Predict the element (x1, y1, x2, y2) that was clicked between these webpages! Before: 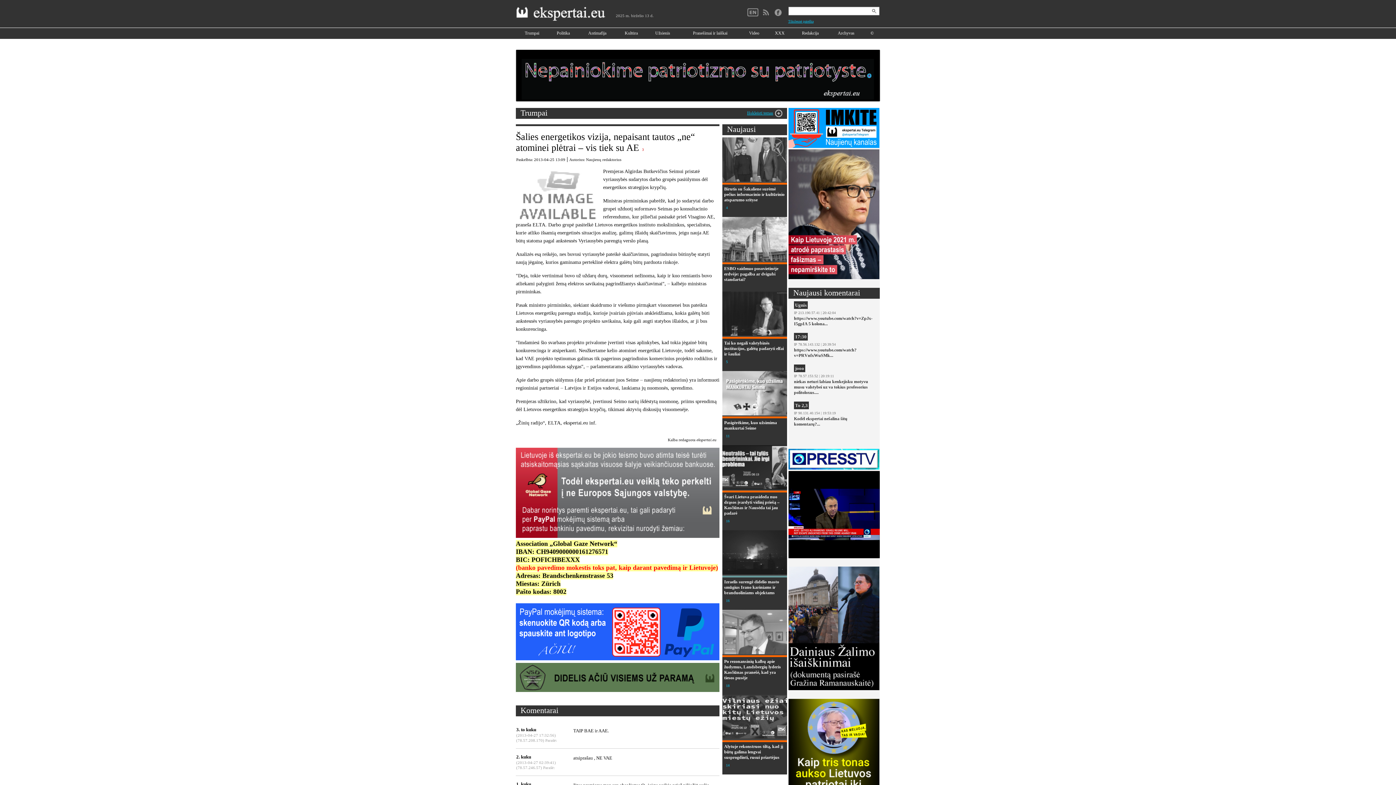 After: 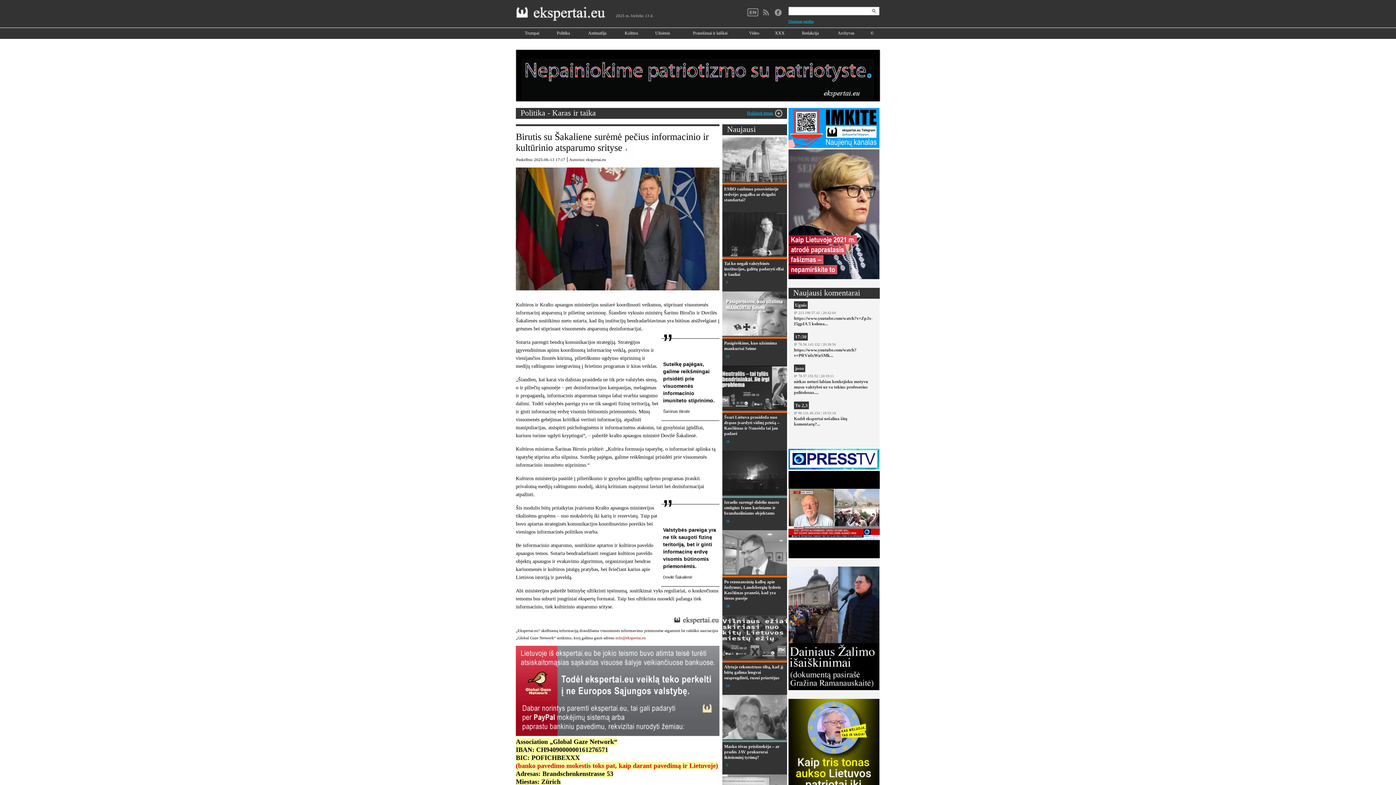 Action: bbox: (722, 137, 787, 182)